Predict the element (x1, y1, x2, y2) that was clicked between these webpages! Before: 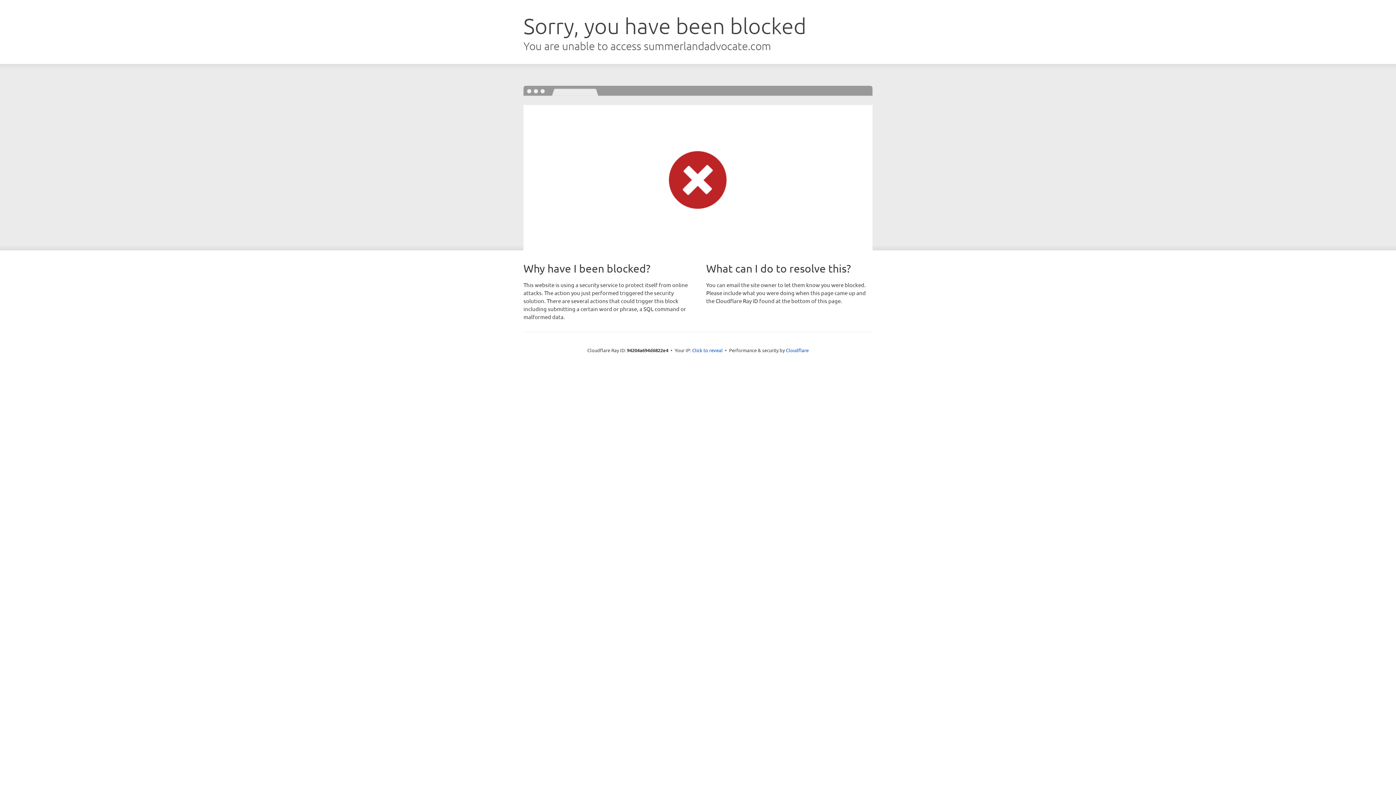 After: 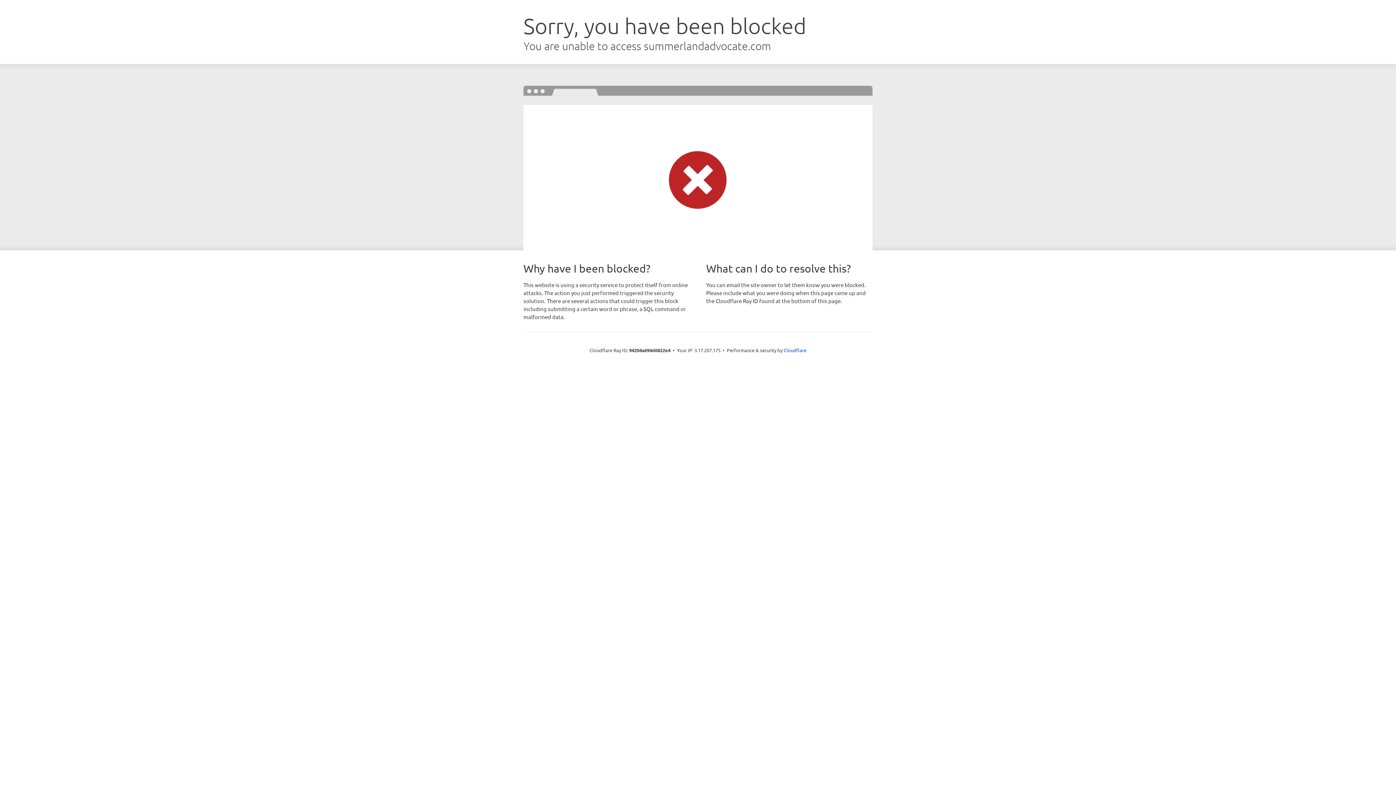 Action: bbox: (692, 346, 722, 353) label: Click to reveal